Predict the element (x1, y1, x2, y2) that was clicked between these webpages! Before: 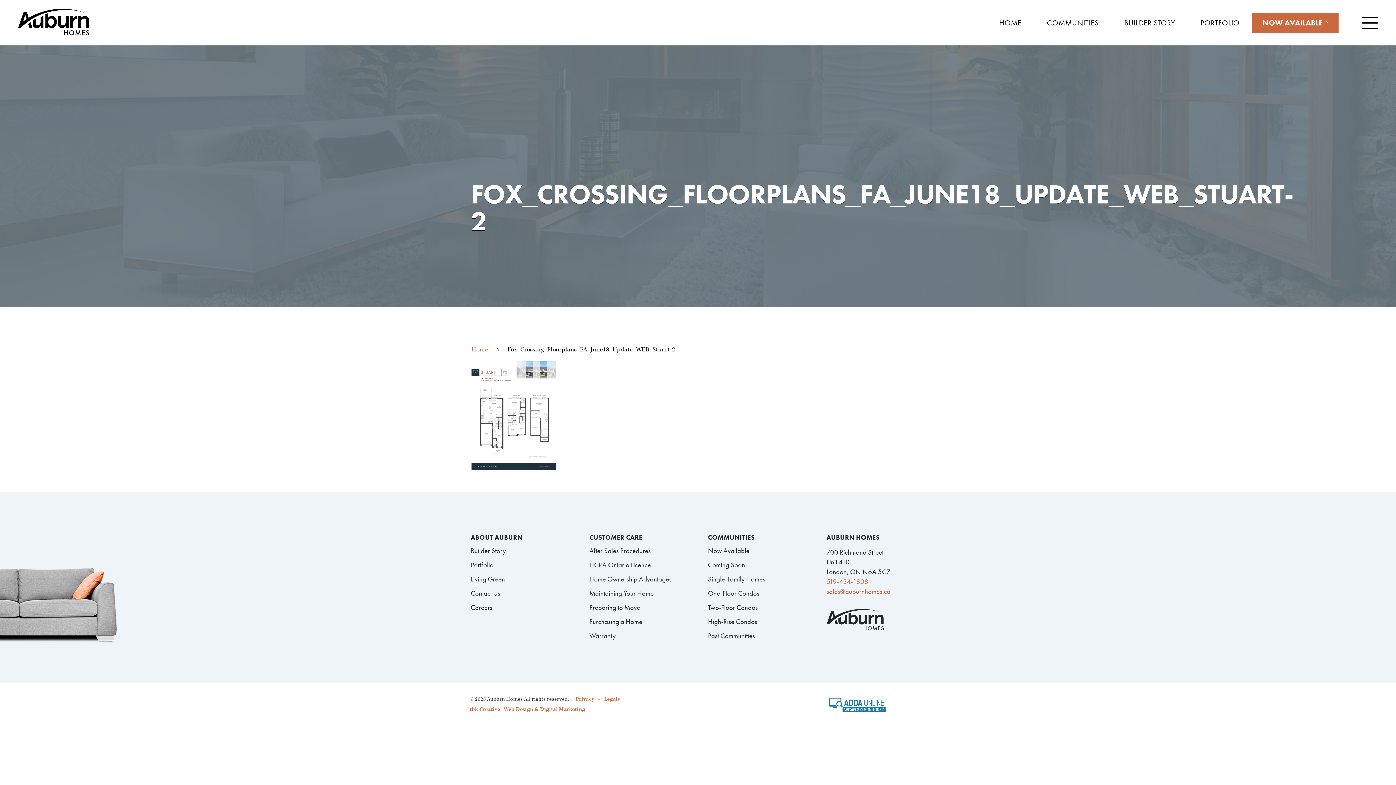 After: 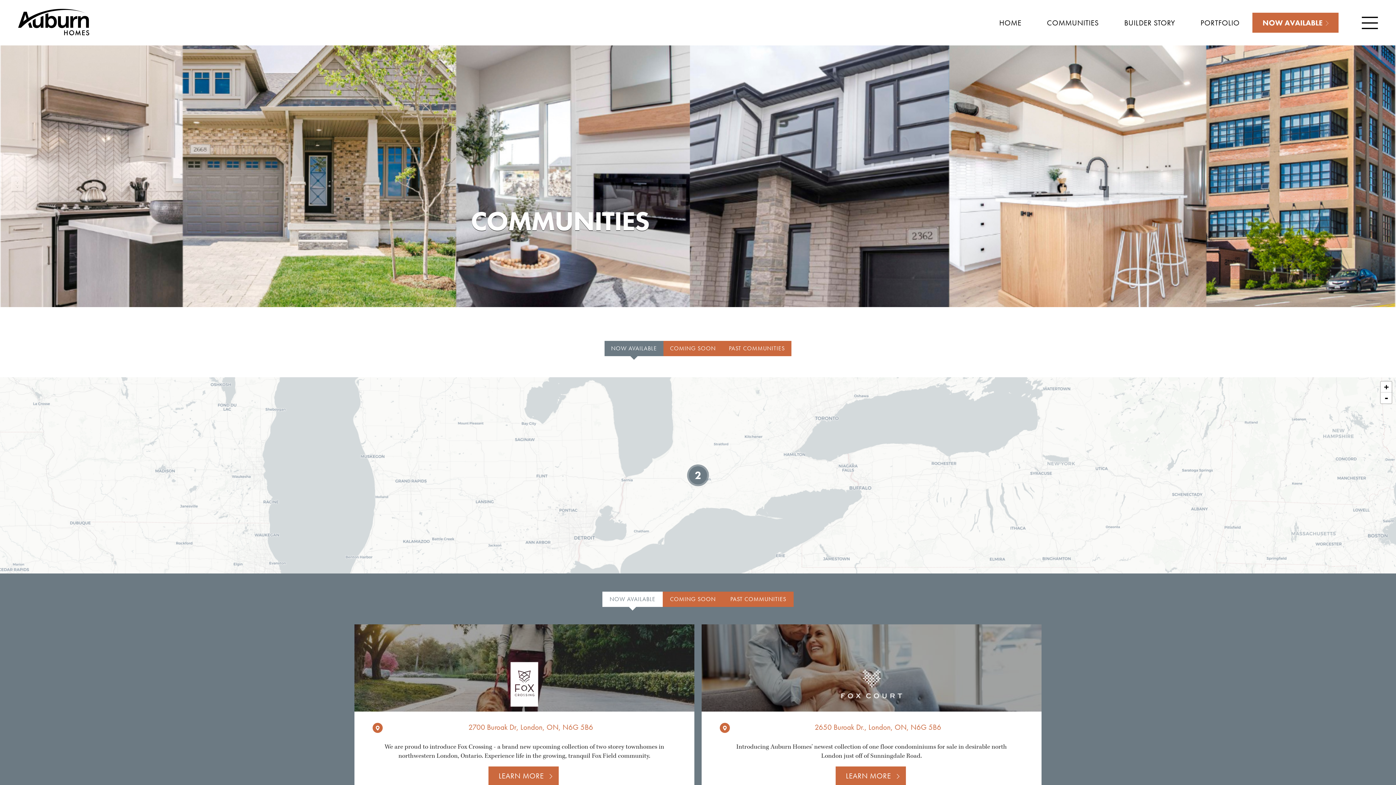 Action: bbox: (708, 546, 749, 555) label: Now Available